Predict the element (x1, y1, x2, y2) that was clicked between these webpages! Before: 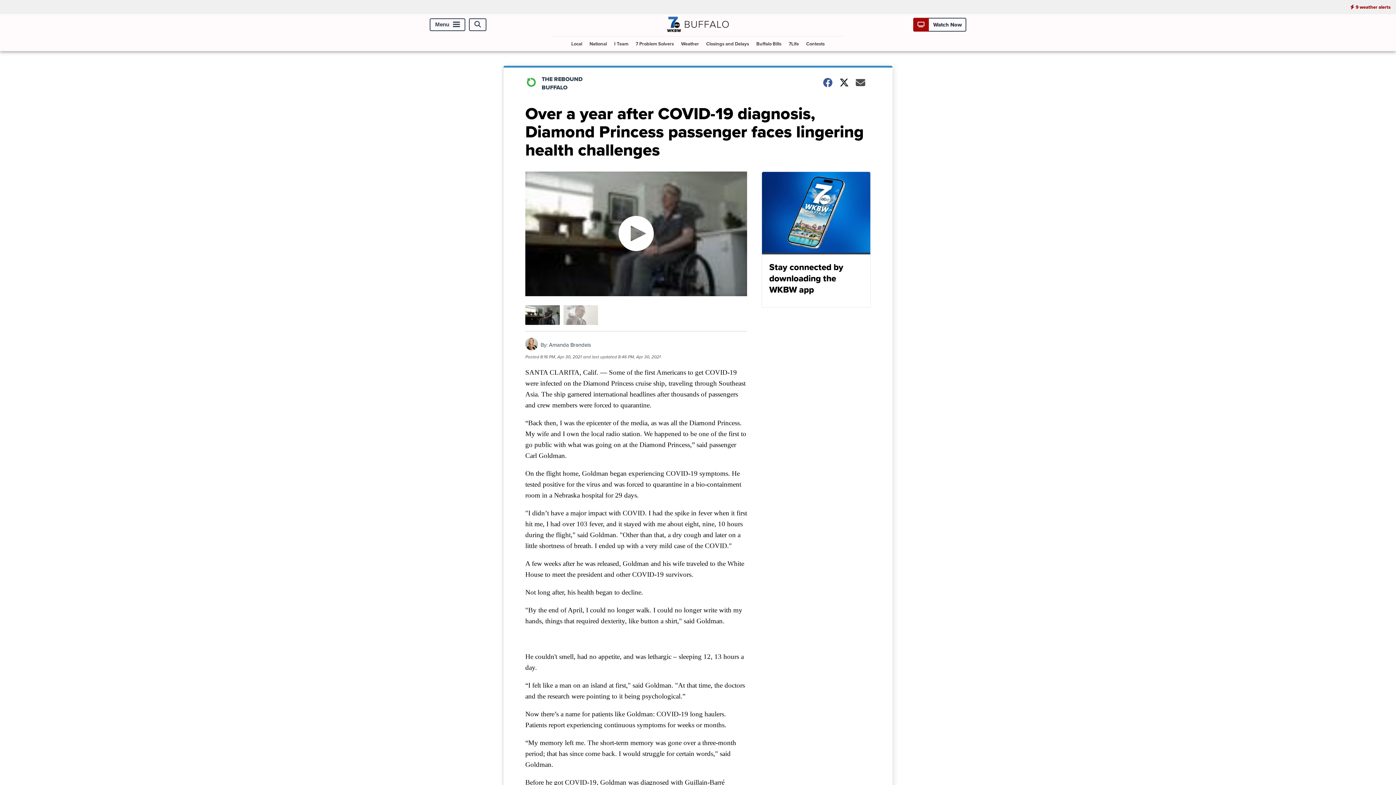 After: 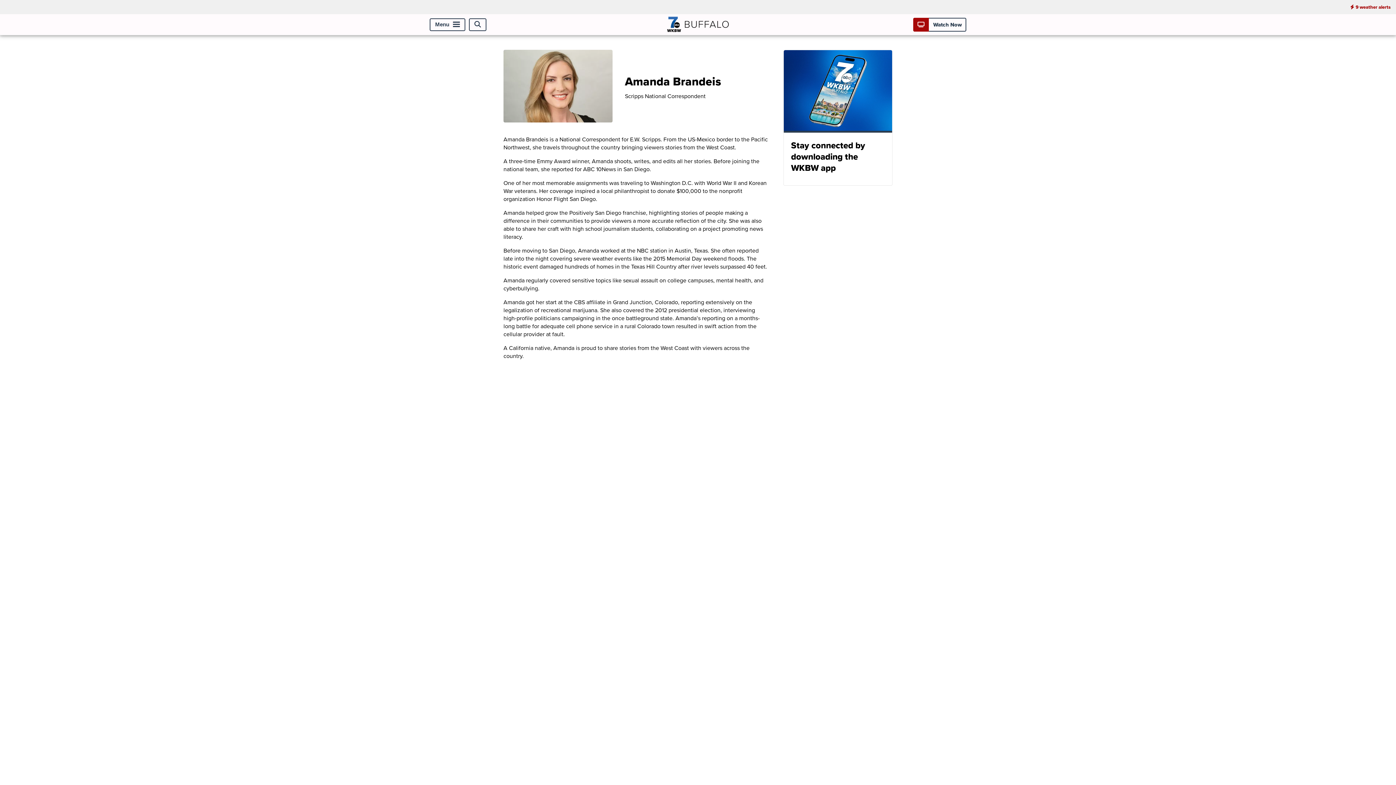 Action: bbox: (525, 344, 538, 352)